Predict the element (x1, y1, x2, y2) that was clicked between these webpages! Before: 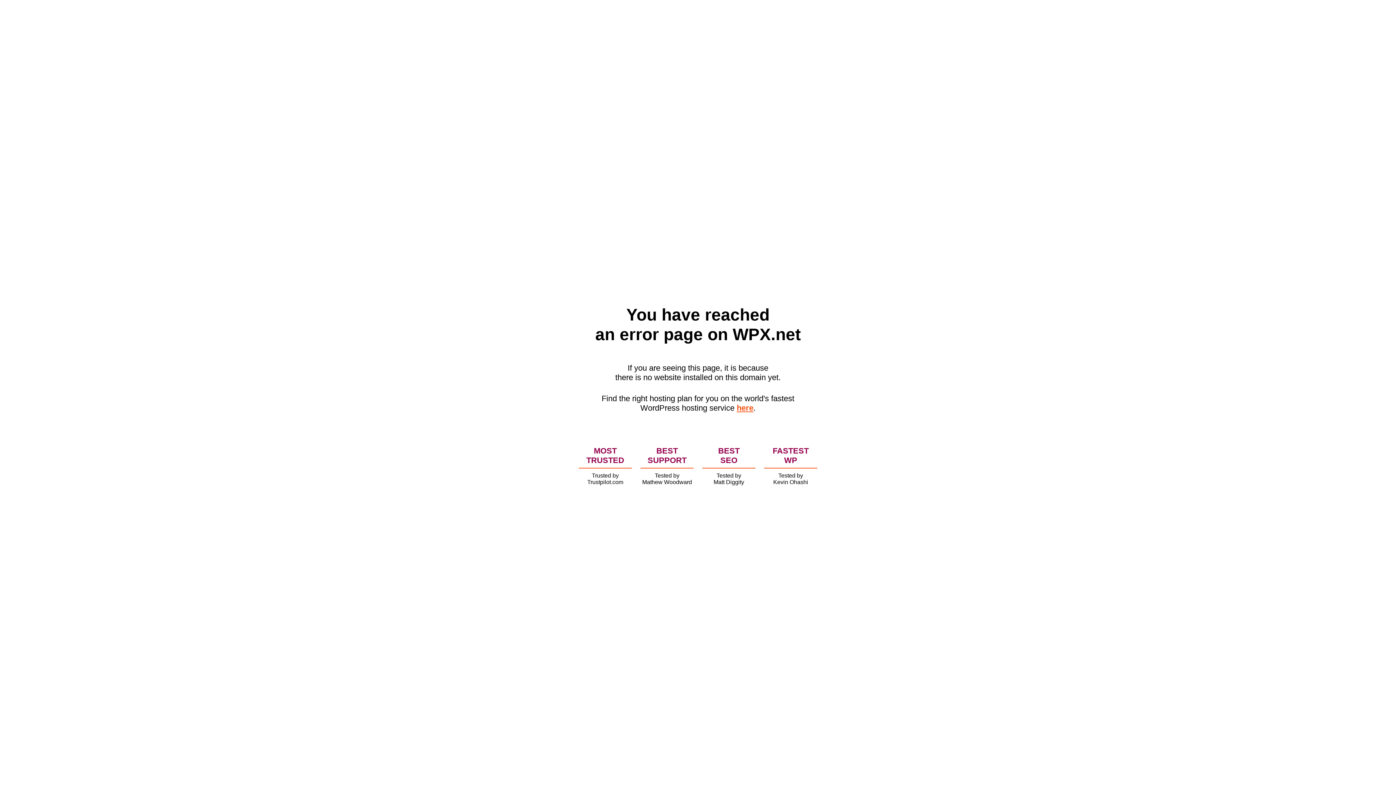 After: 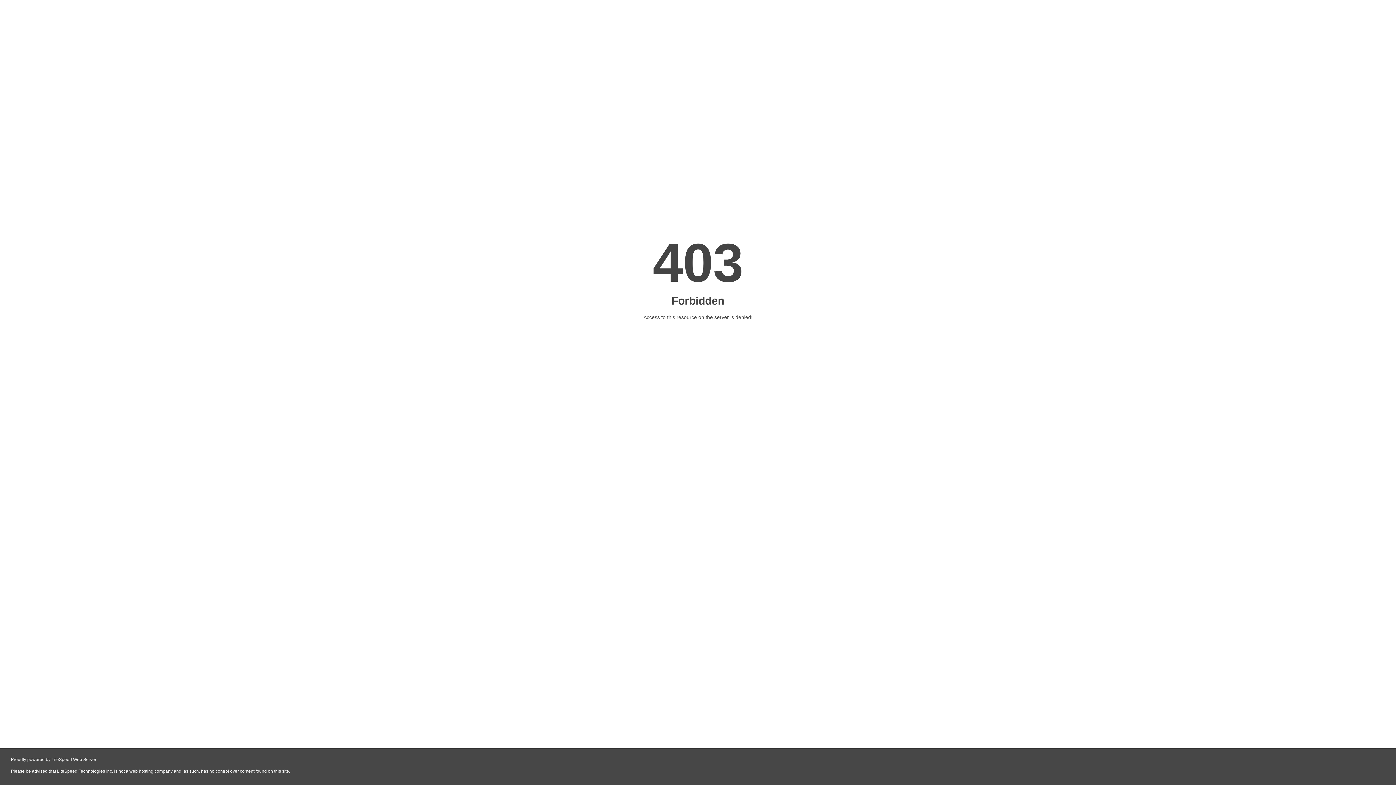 Action: bbox: (736, 403, 753, 412) label: here